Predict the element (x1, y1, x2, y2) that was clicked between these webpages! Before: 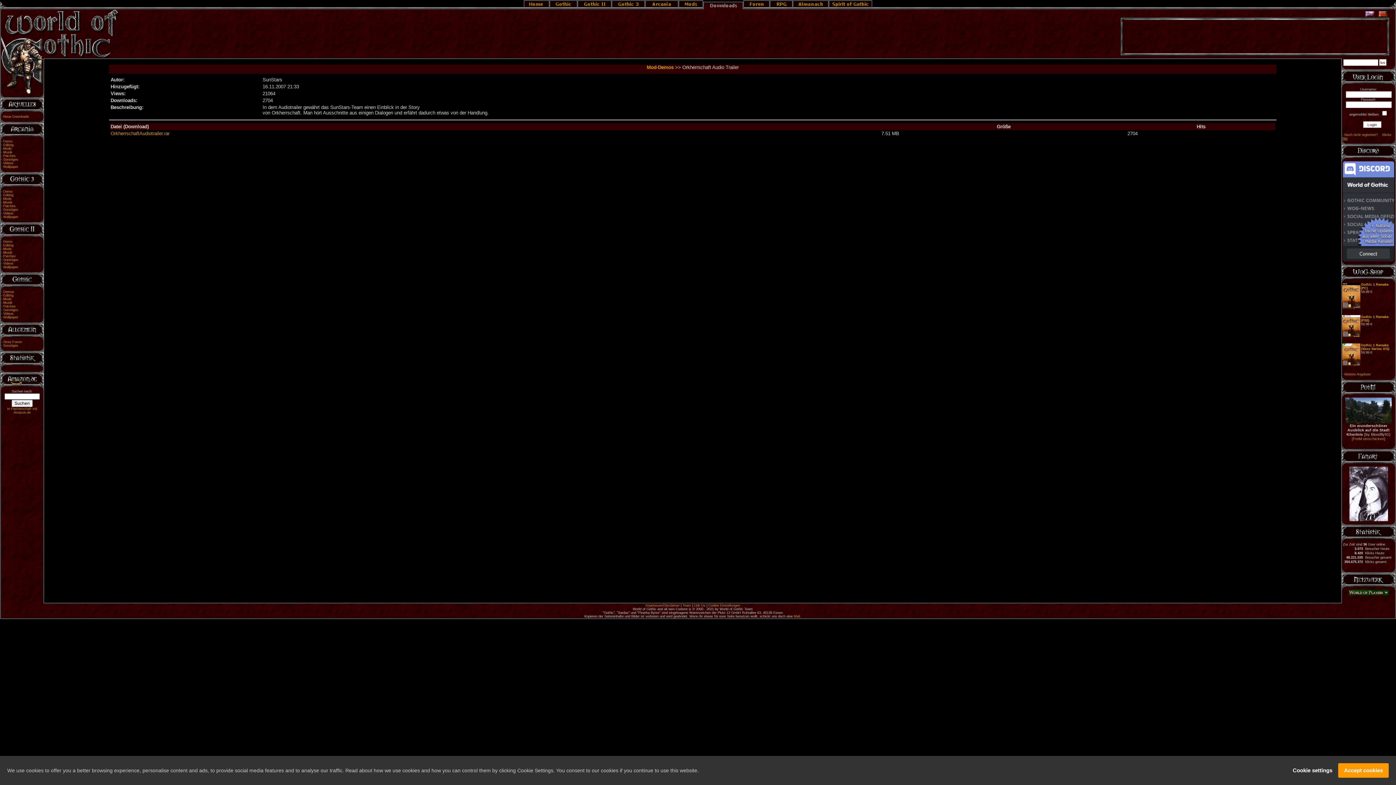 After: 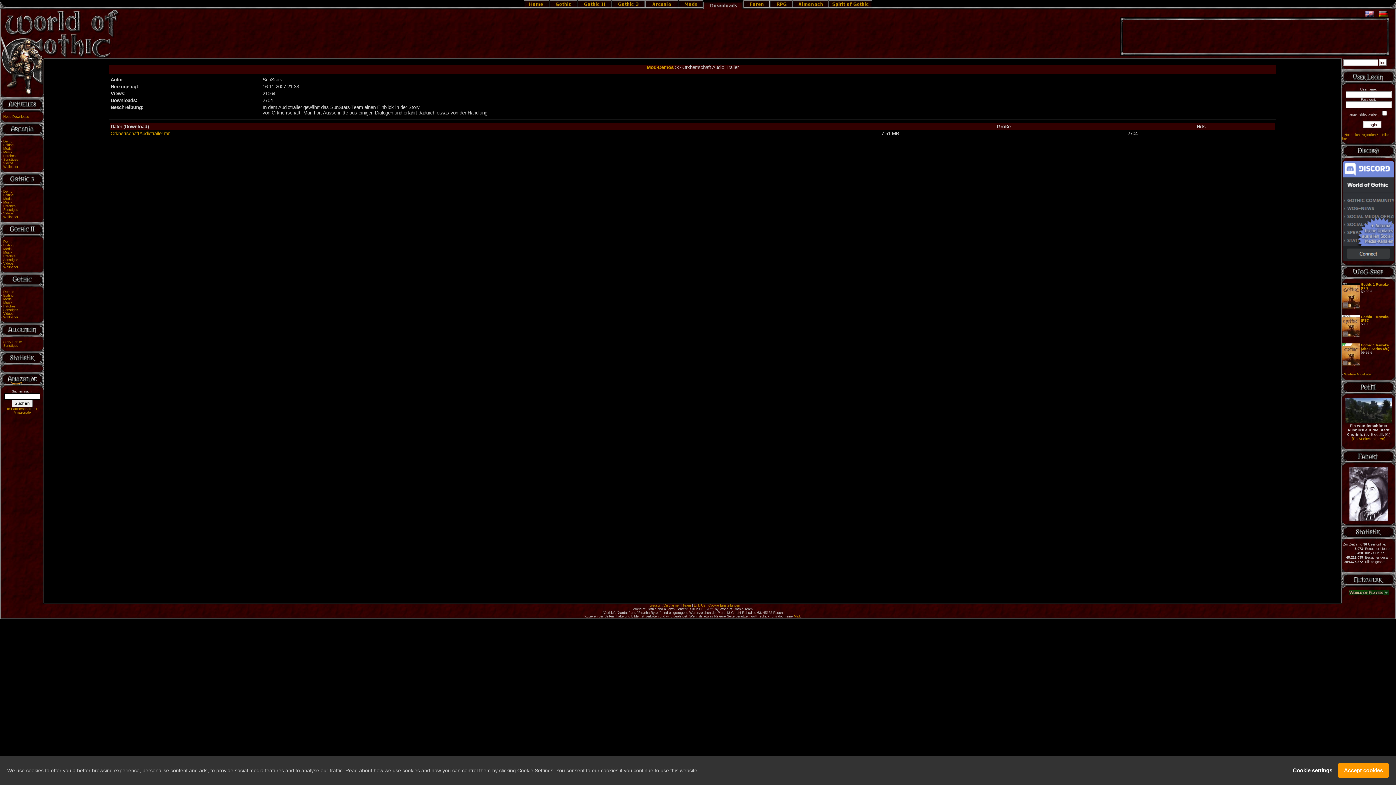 Action: bbox: (0, 89, 44, 94)